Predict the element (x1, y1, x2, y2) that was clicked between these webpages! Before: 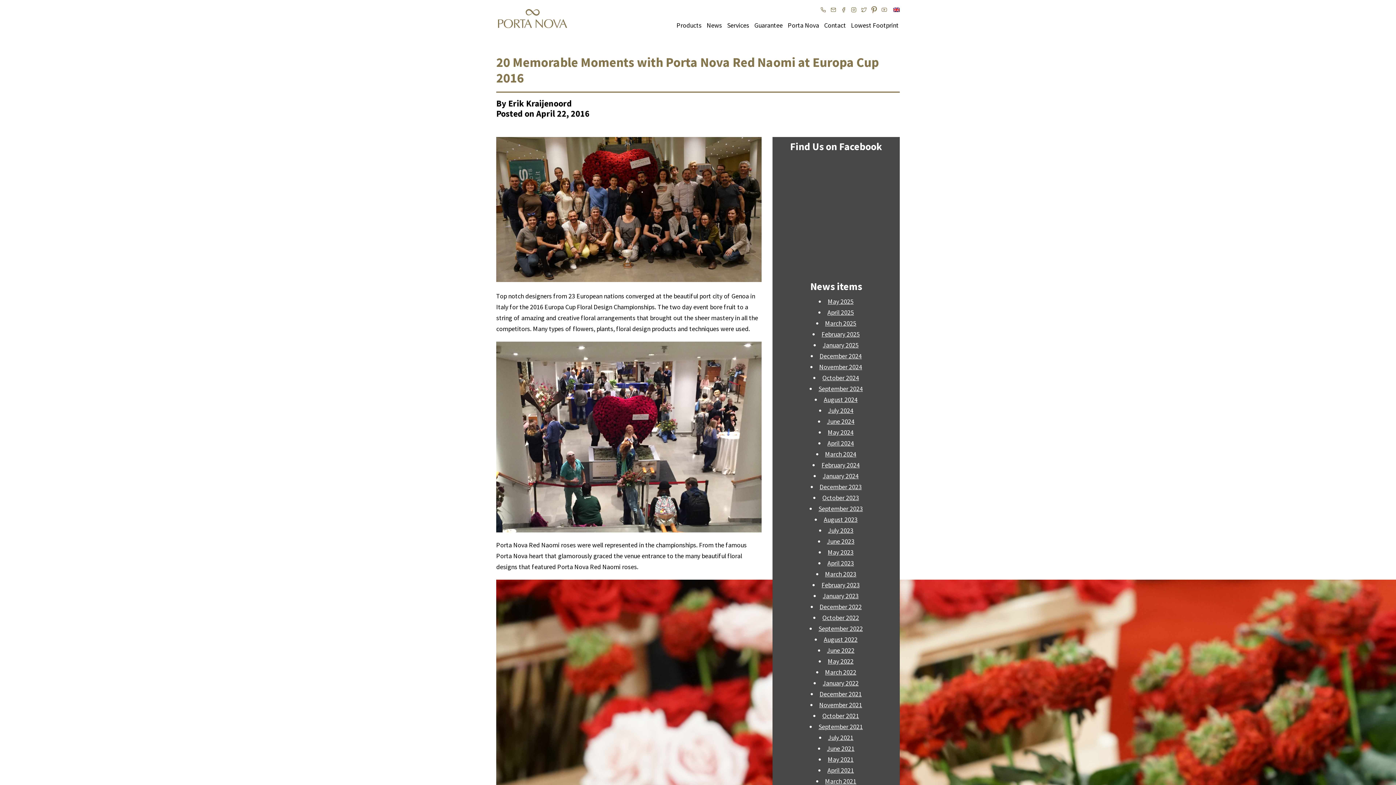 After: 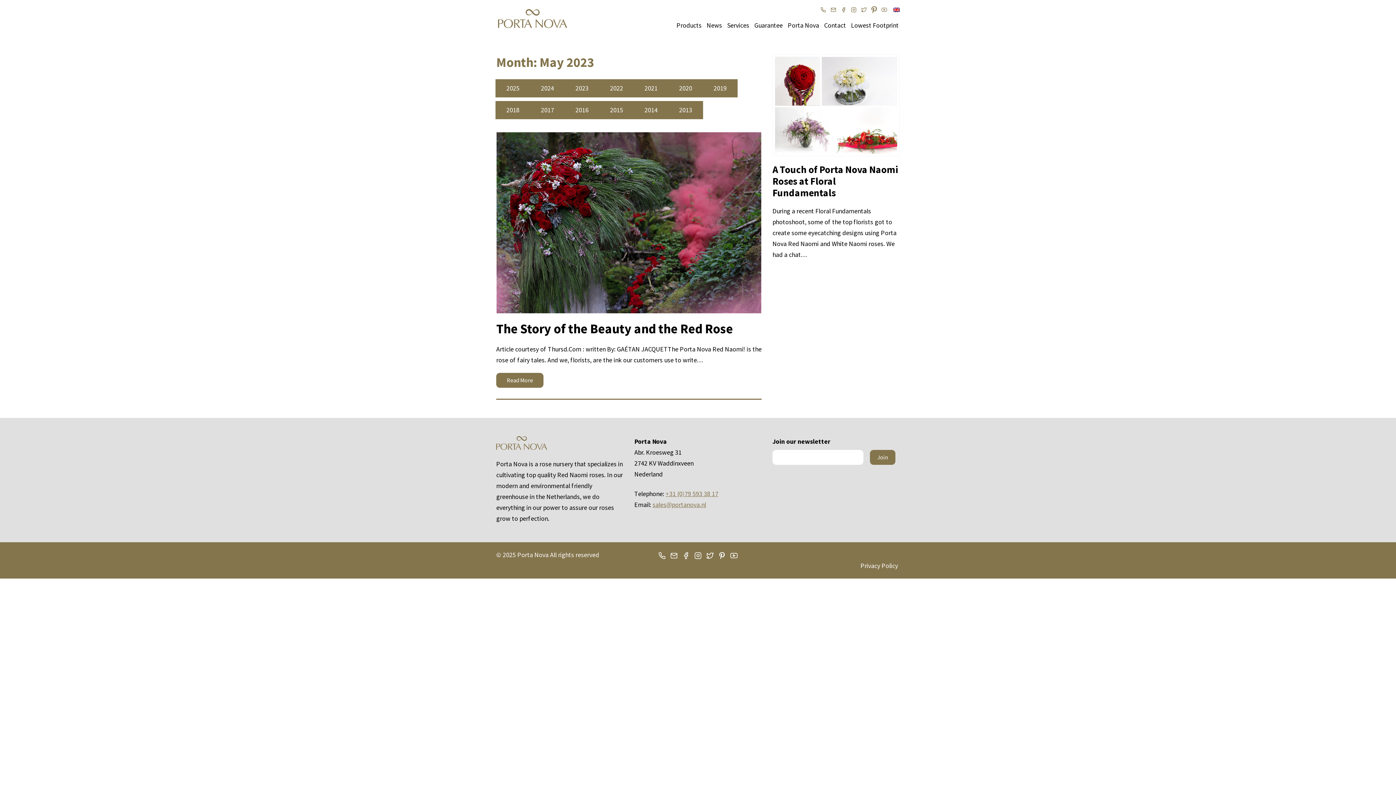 Action: bbox: (828, 548, 853, 556) label: May 2023